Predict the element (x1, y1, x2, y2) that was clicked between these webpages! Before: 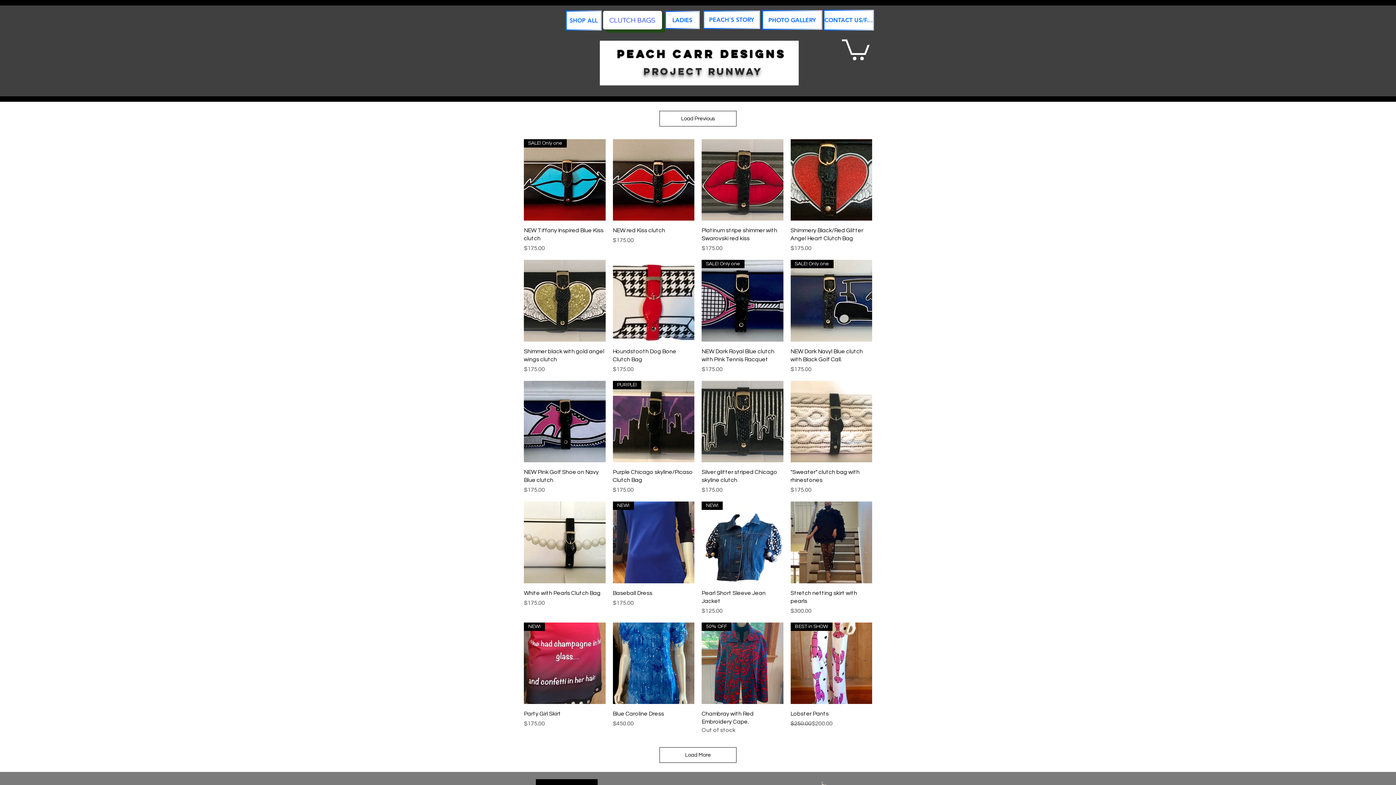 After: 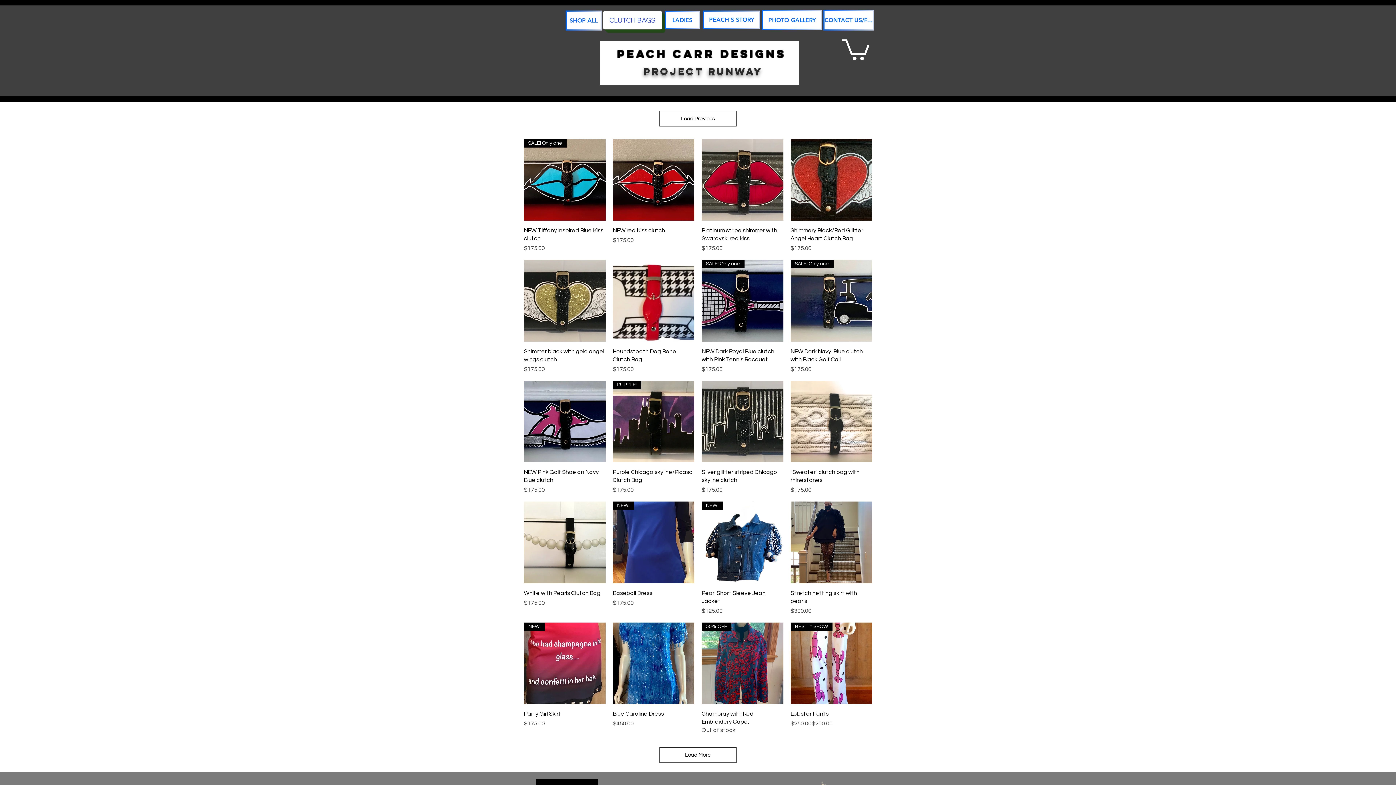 Action: label: Load Previous bbox: (659, 110, 736, 126)